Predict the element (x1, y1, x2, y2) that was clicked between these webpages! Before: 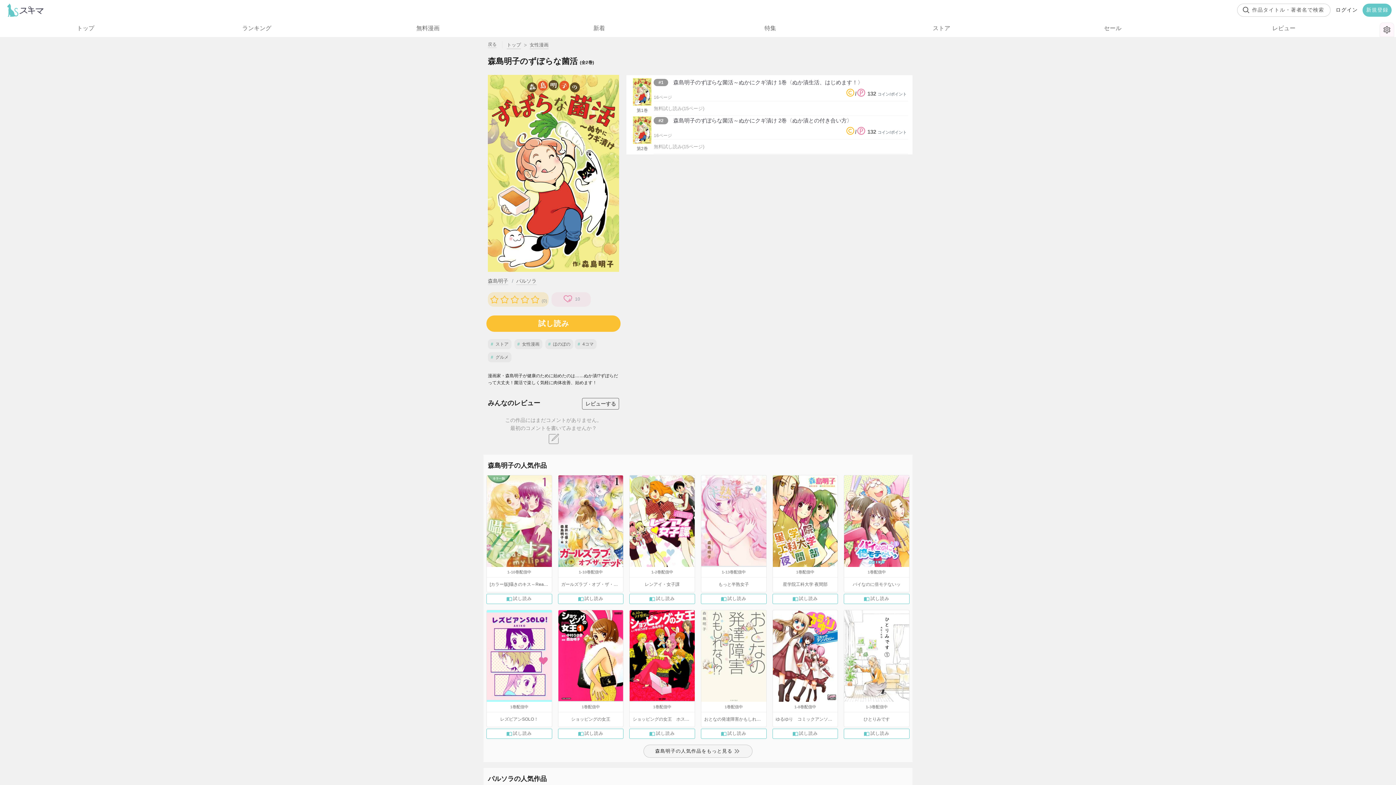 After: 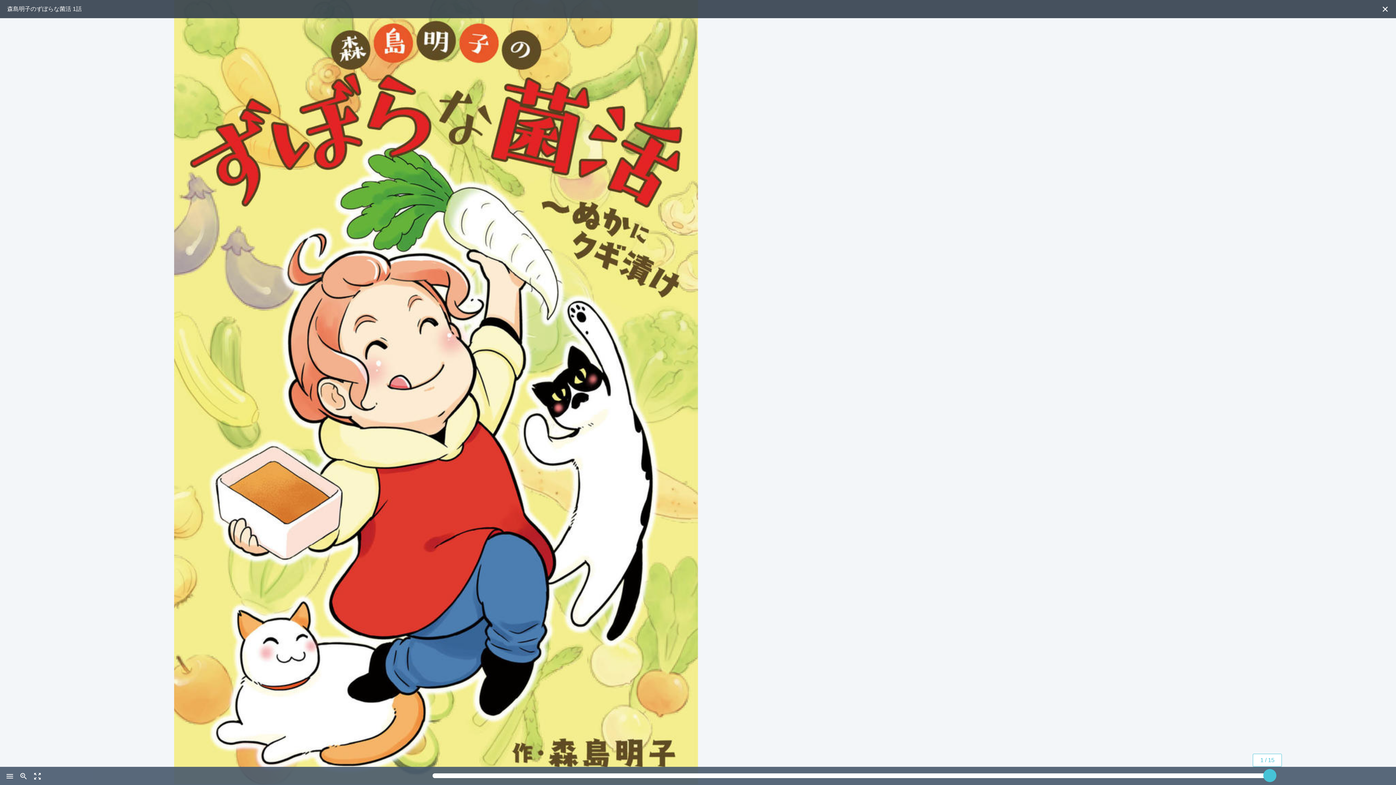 Action: label: 試し読み bbox: (486, 315, 620, 331)